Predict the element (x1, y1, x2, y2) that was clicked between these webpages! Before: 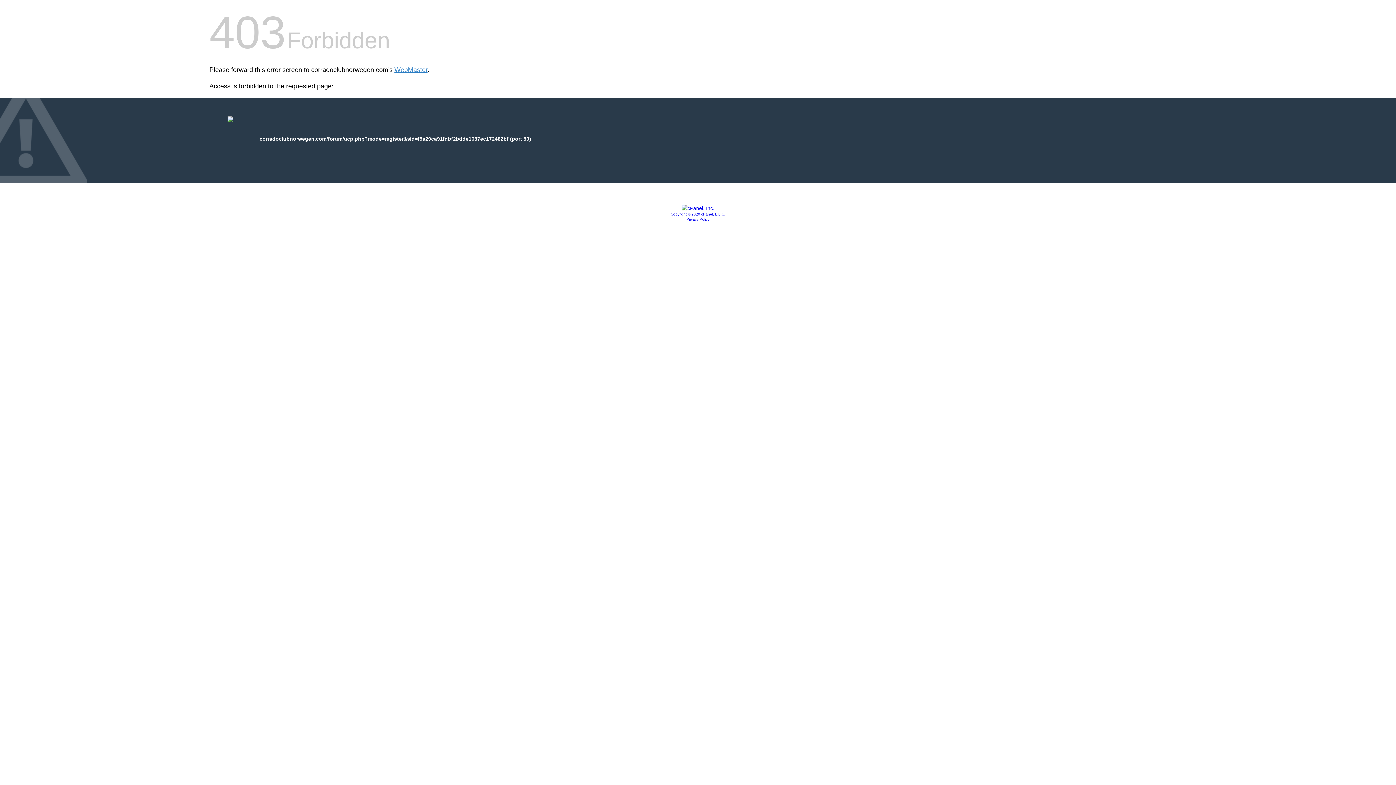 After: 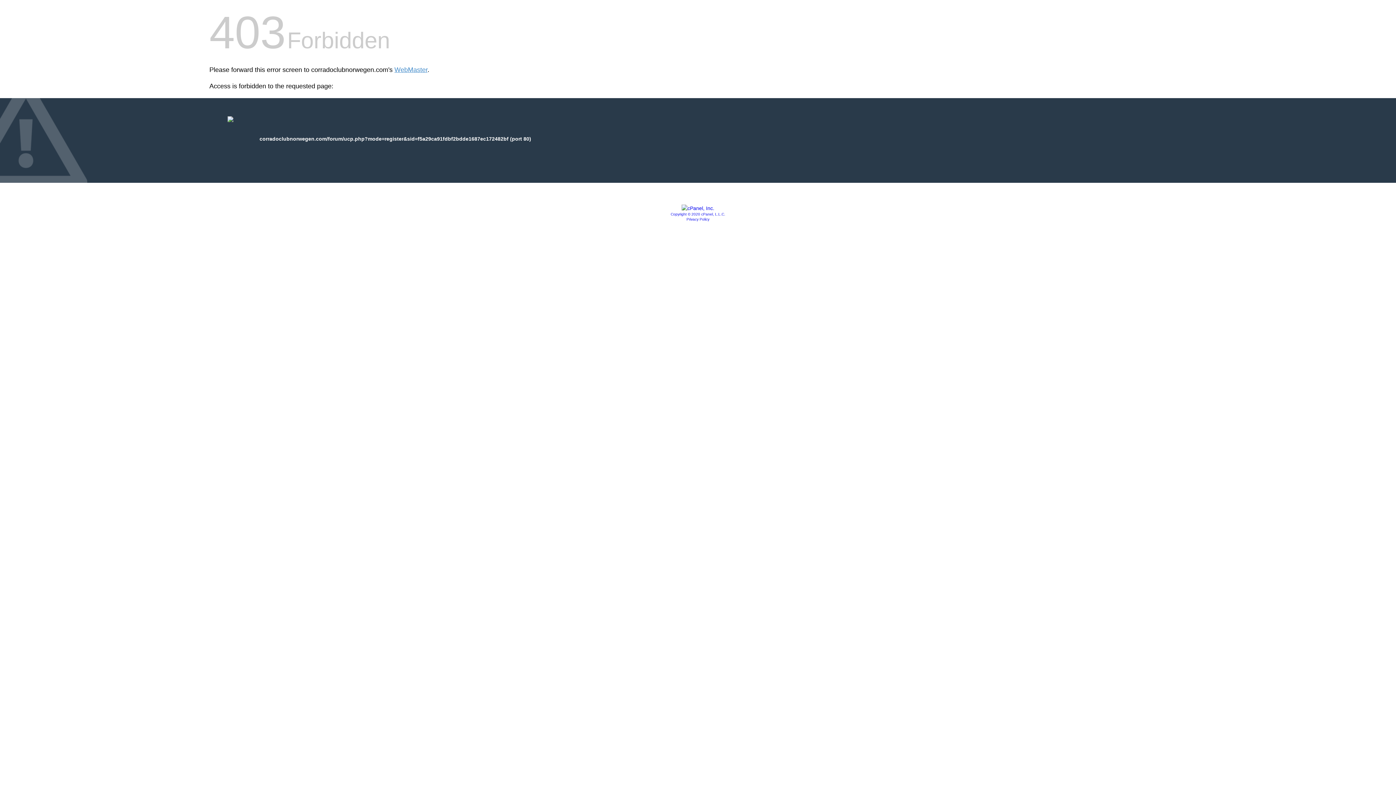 Action: label: Privacy Policy bbox: (686, 217, 709, 221)